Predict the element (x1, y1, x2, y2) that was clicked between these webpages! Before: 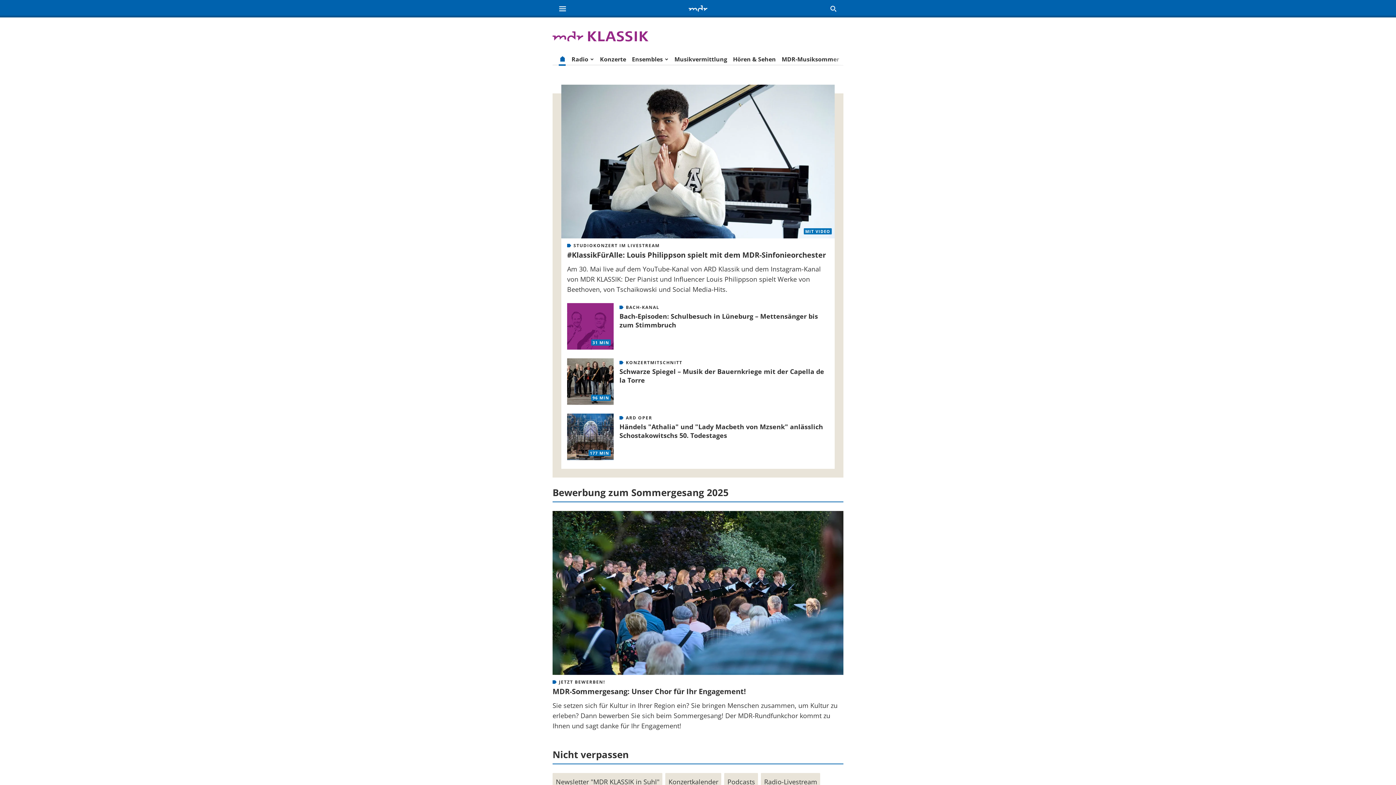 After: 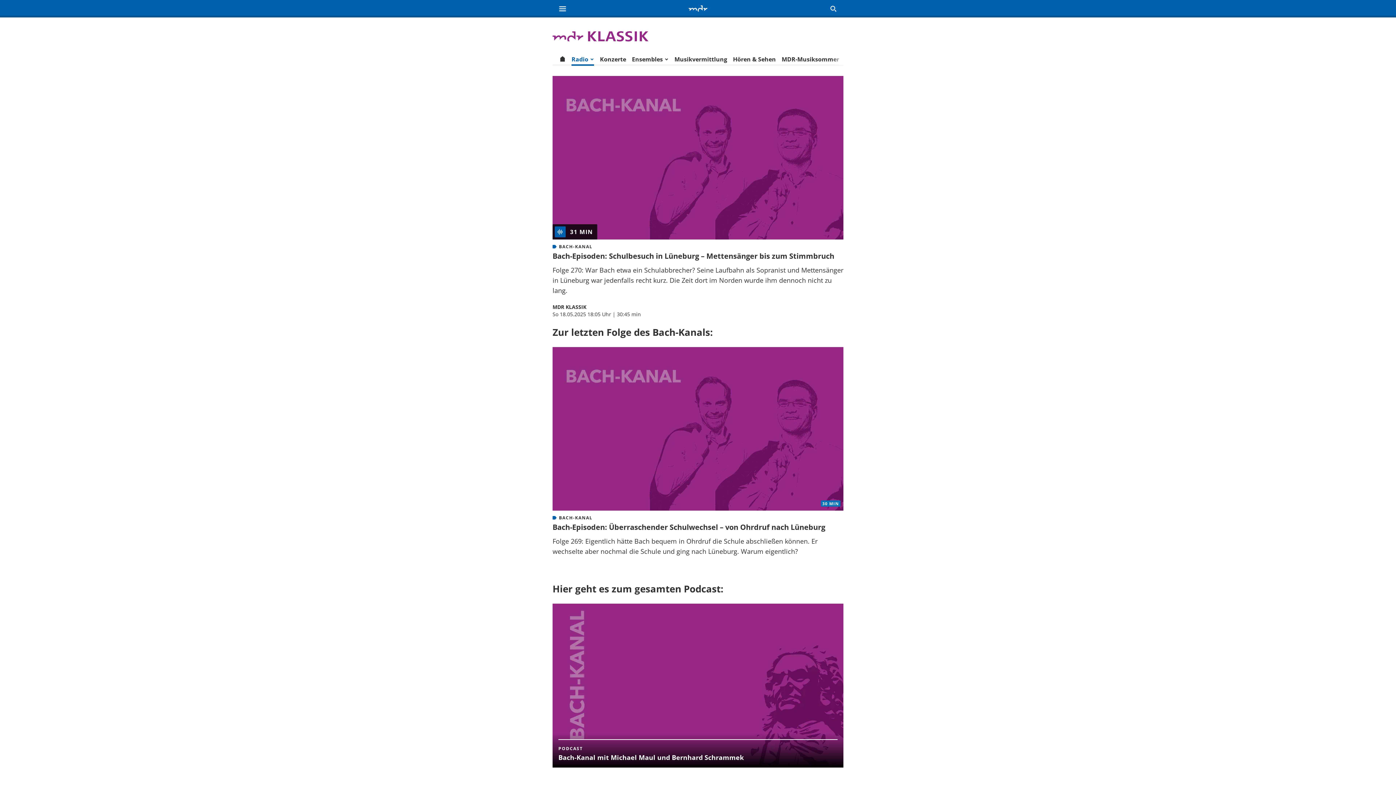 Action: label: BACH-KANAL
Bach-Episoden: Schulbesuch in Lüneburg – Mettensänger bis zum Stimmbruch
31 MIN bbox: (567, 303, 829, 349)